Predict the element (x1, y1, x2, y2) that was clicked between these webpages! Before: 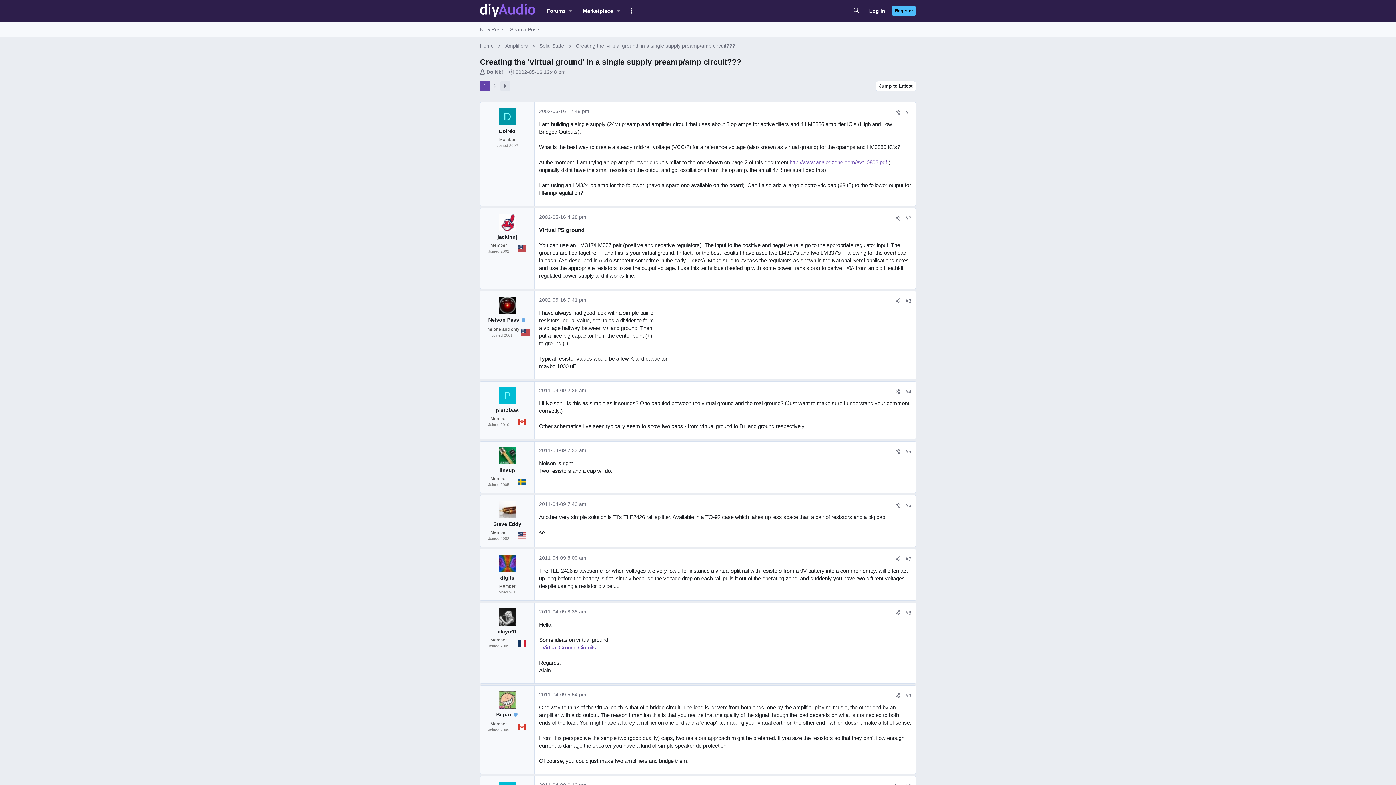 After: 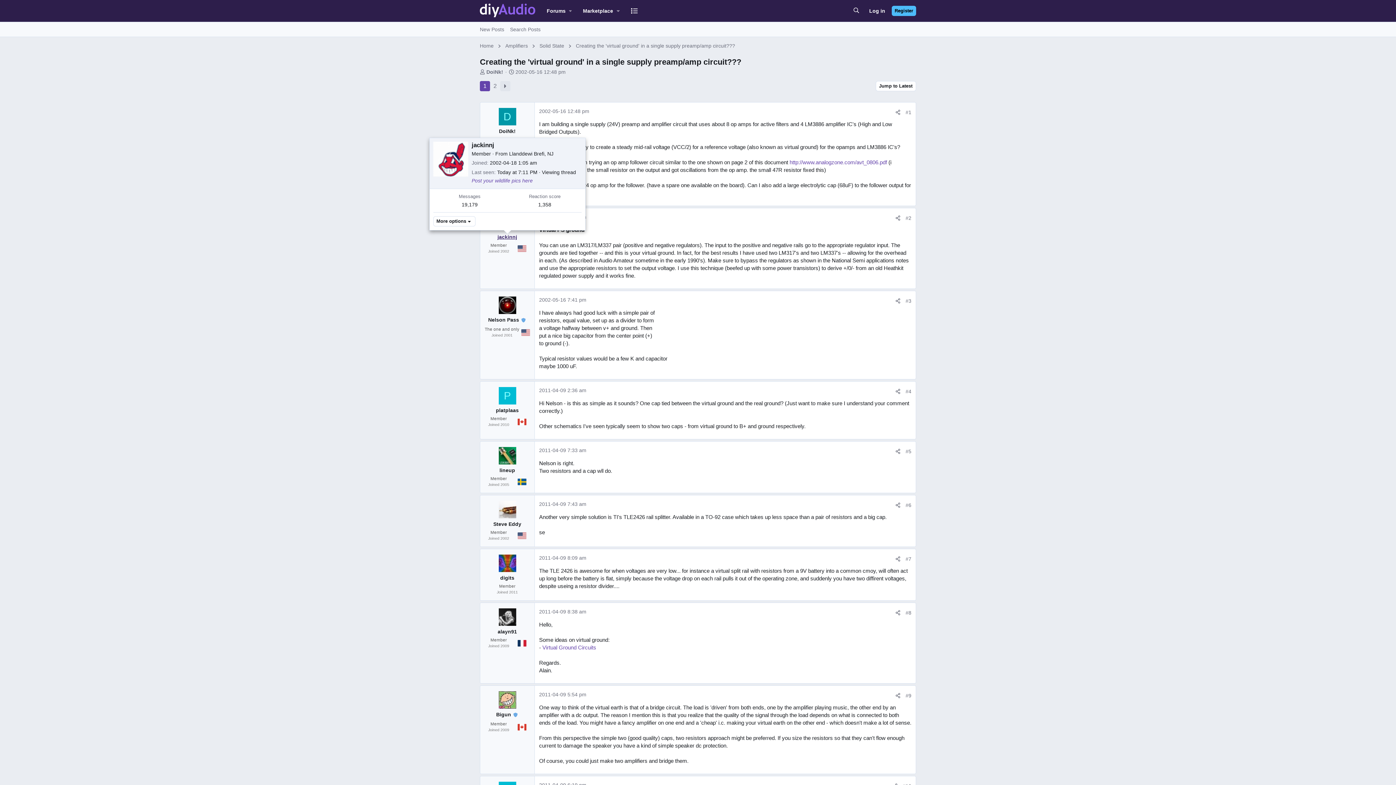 Action: label: jackinnj bbox: (497, 234, 517, 240)